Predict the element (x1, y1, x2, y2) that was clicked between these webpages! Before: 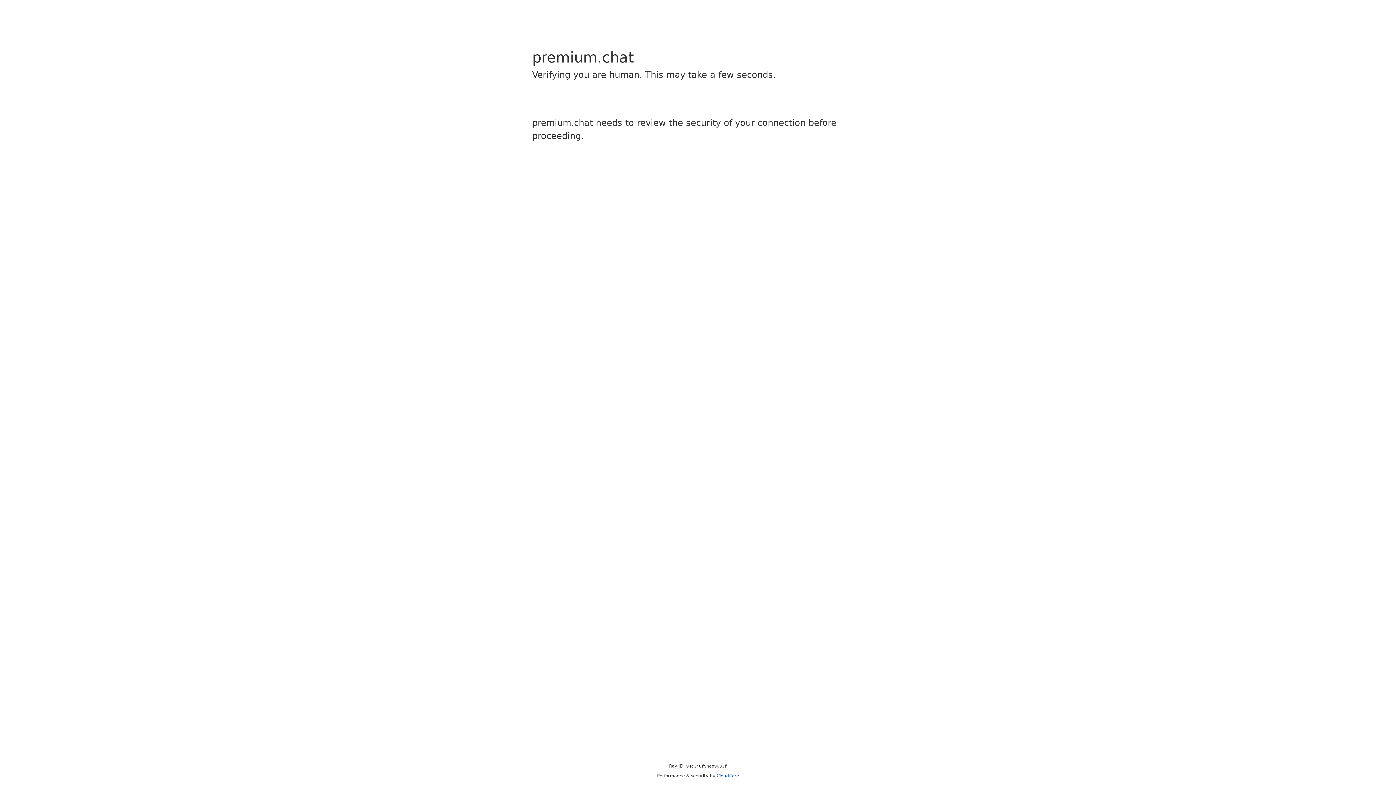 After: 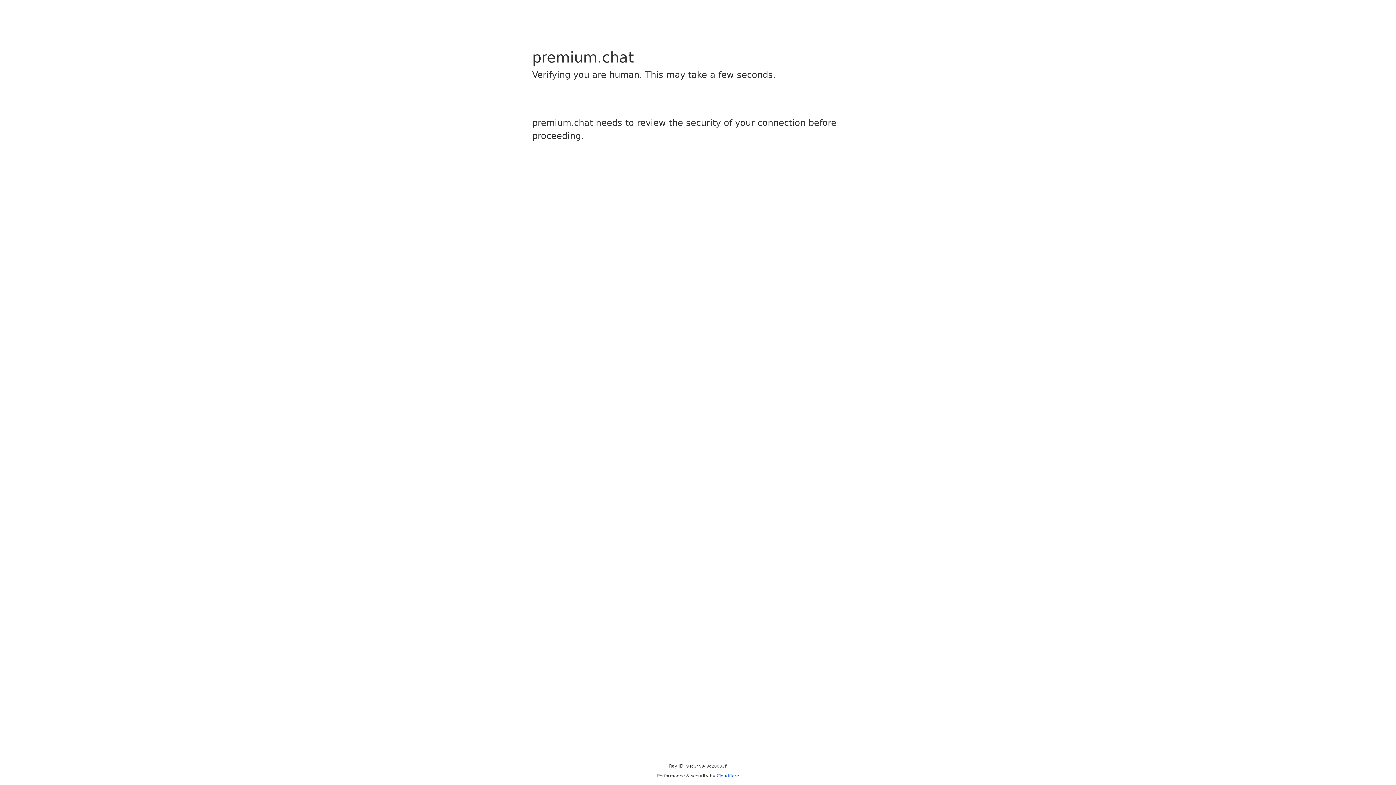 Action: bbox: (716, 773, 739, 778) label: Cloudflare